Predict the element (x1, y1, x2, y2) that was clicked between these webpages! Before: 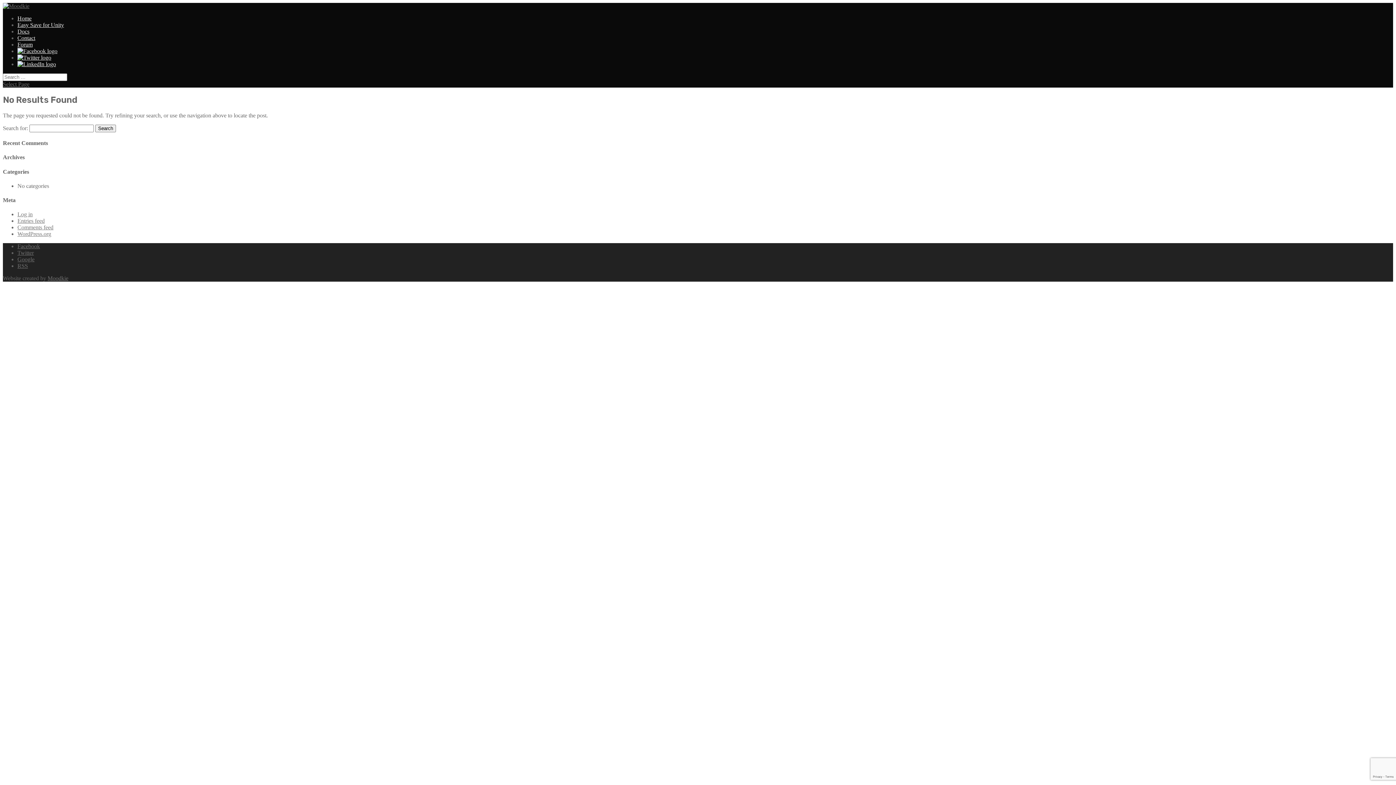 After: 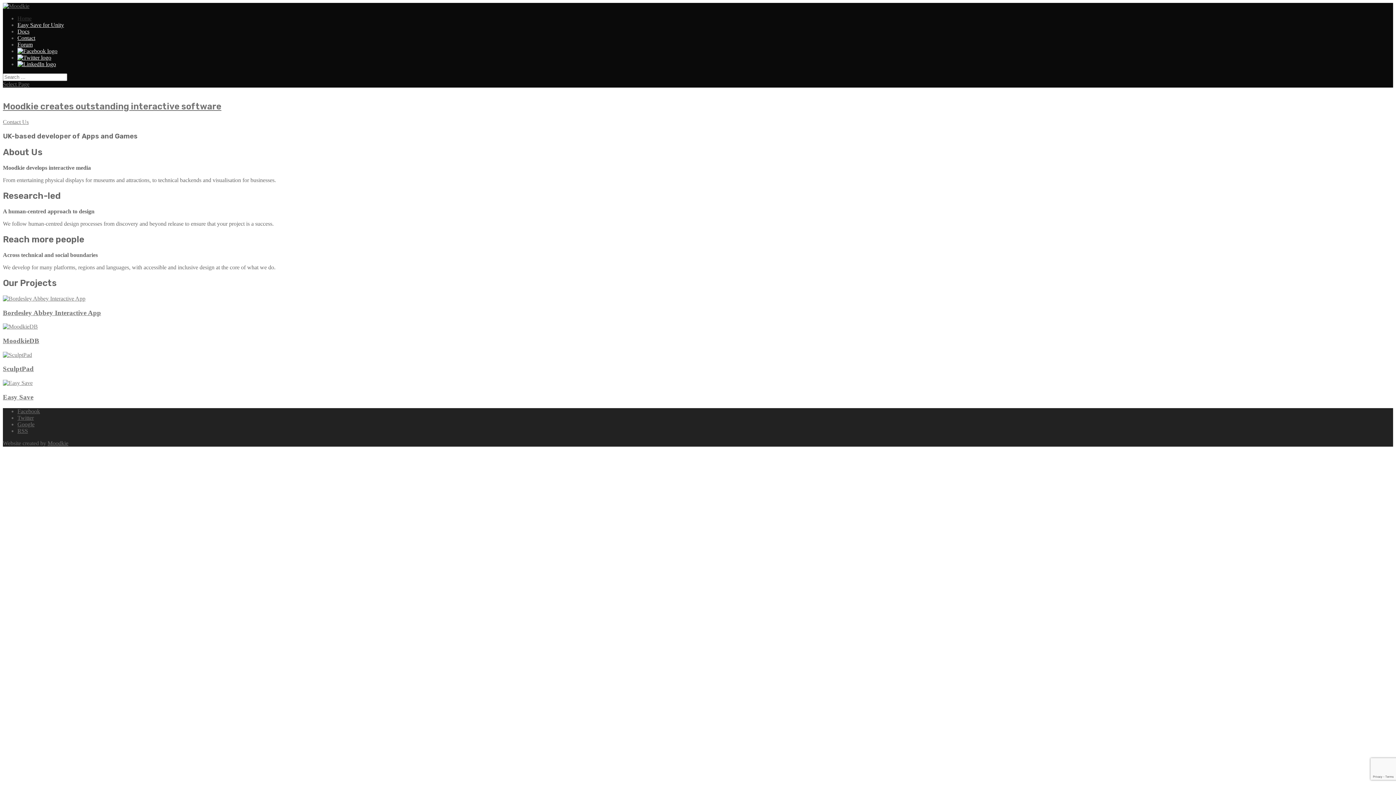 Action: label: Moodkie bbox: (47, 275, 68, 281)